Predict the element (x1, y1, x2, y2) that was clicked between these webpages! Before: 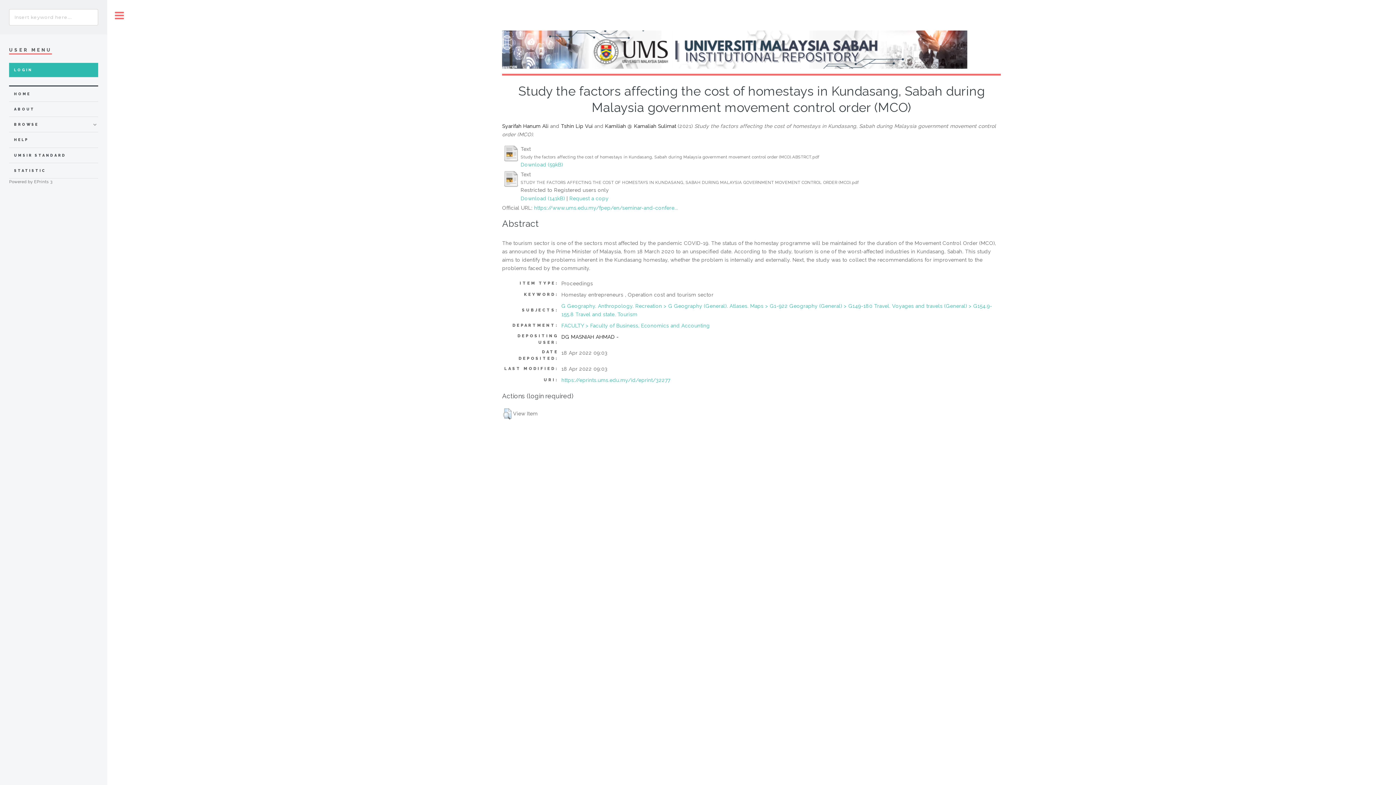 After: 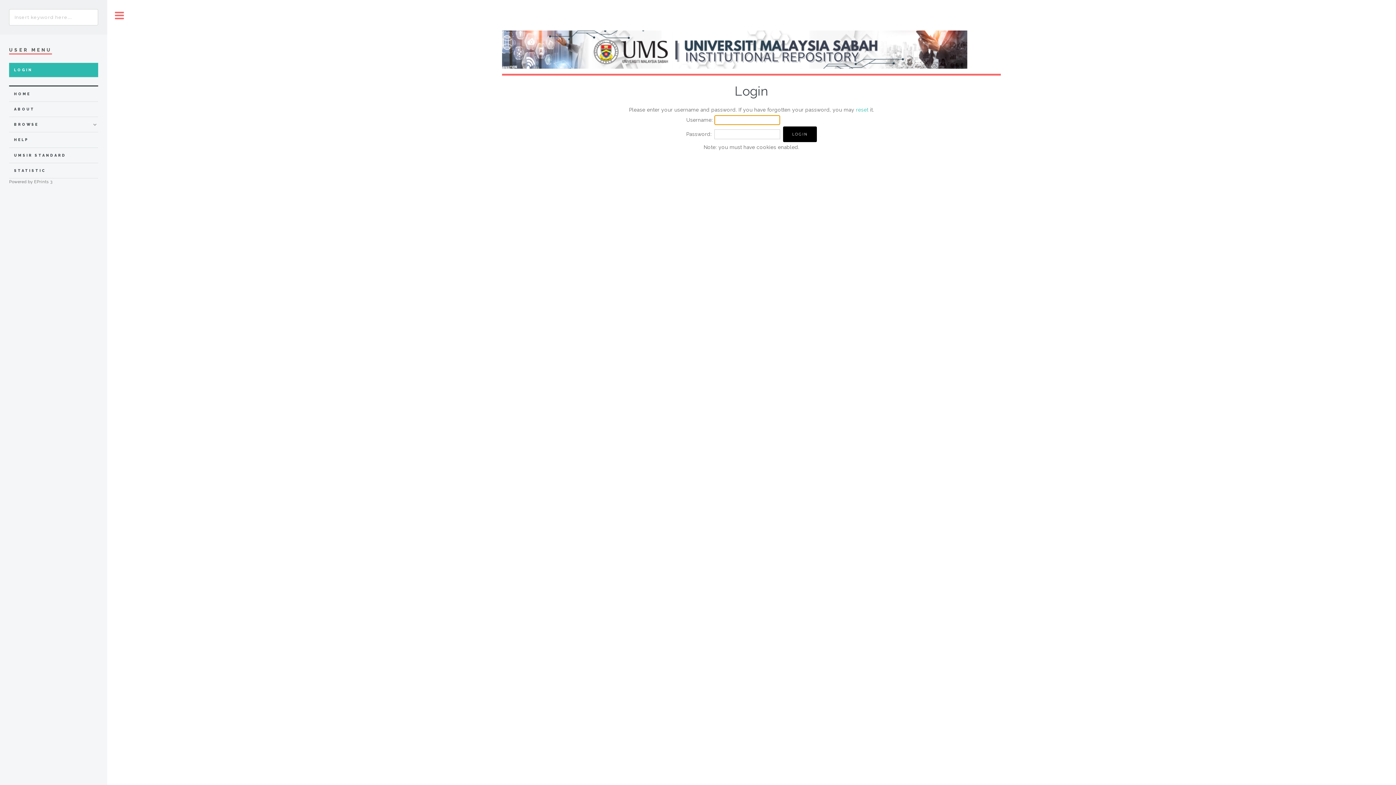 Action: label: Download (141kB) bbox: (520, 195, 565, 201)